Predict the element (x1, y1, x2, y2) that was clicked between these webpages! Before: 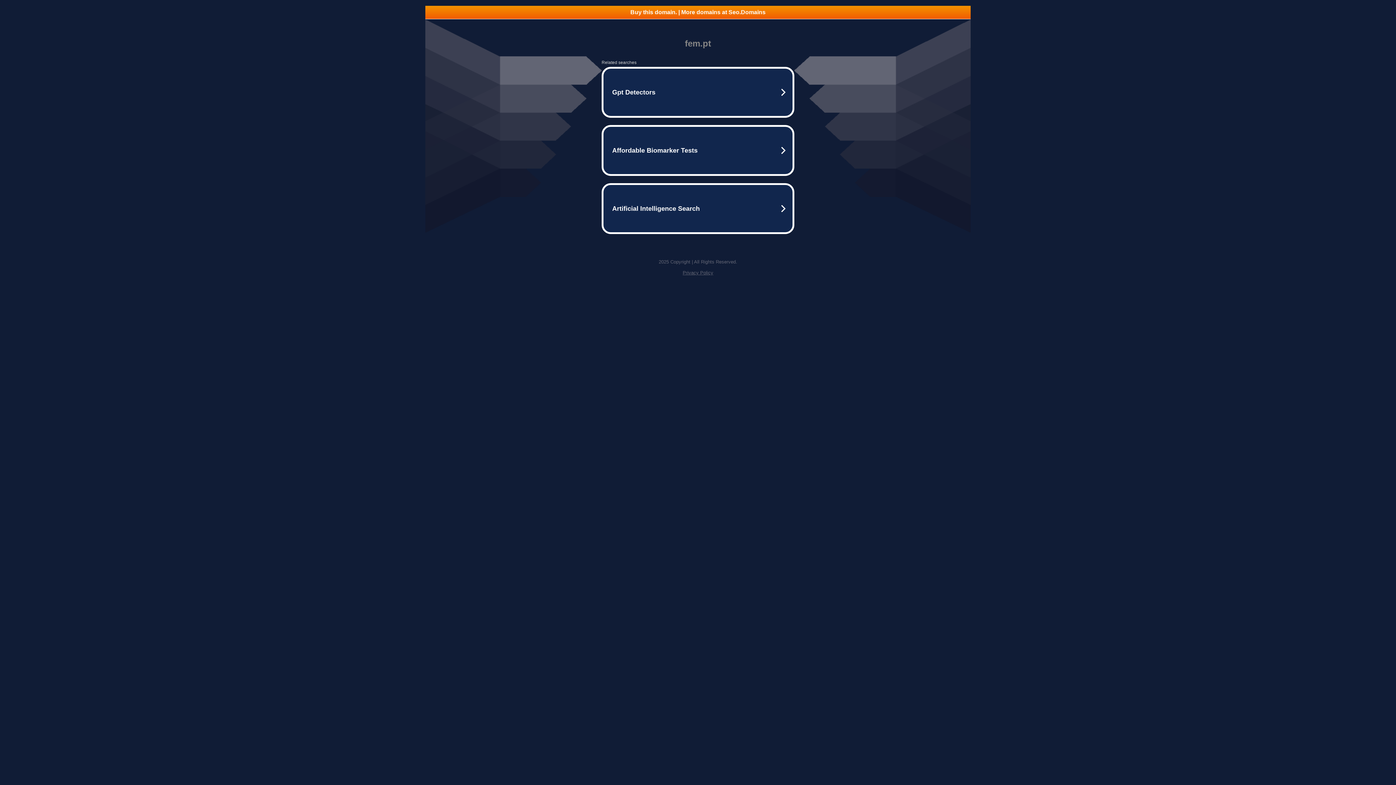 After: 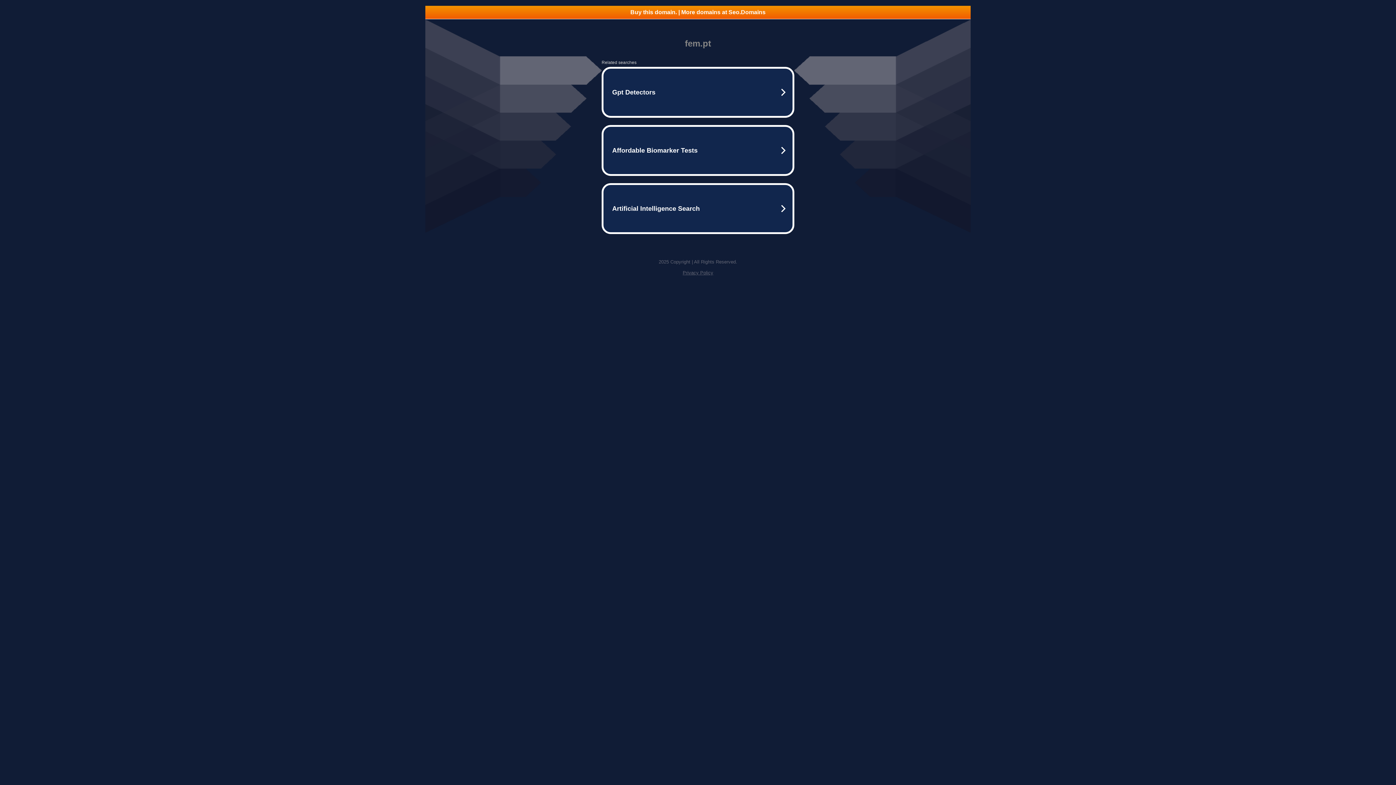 Action: bbox: (682, 270, 713, 275) label: Privacy Policy